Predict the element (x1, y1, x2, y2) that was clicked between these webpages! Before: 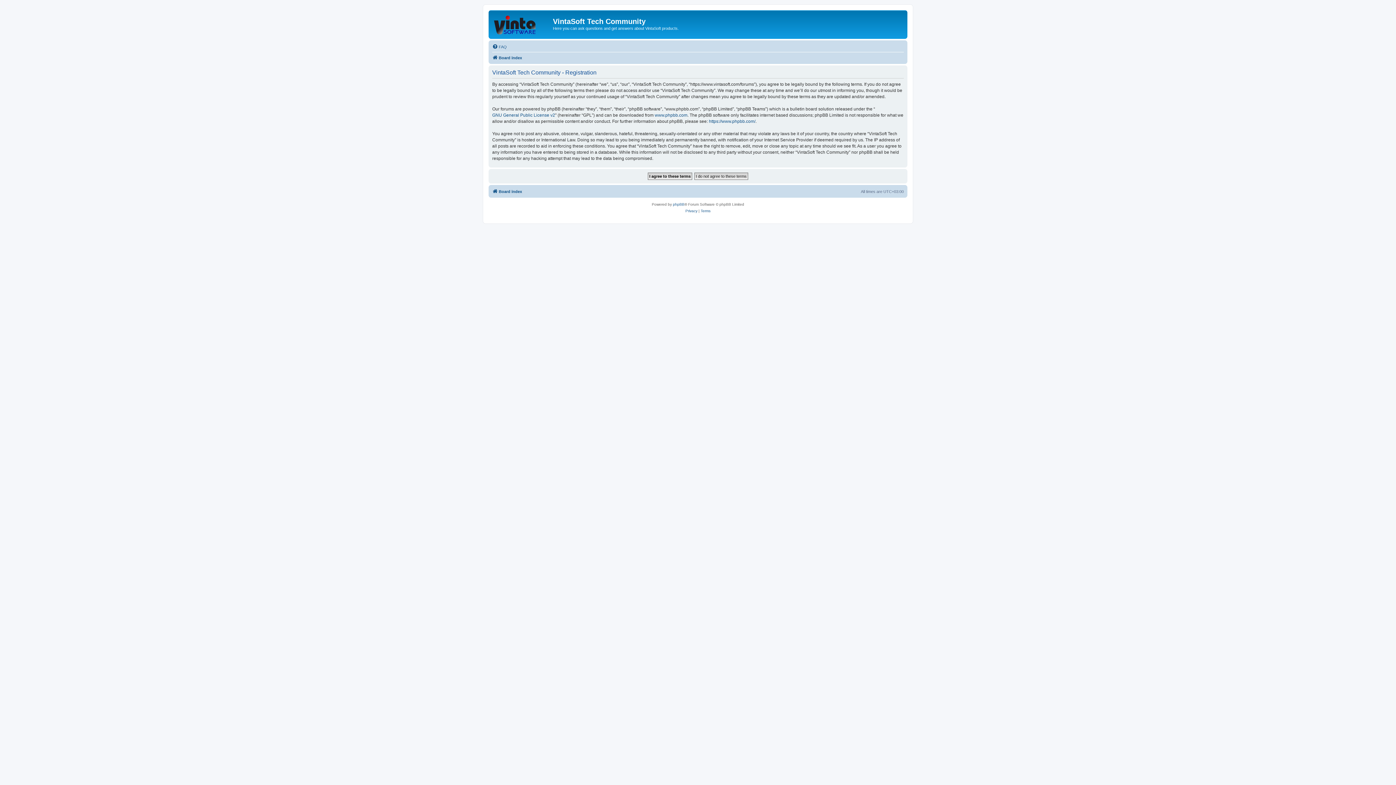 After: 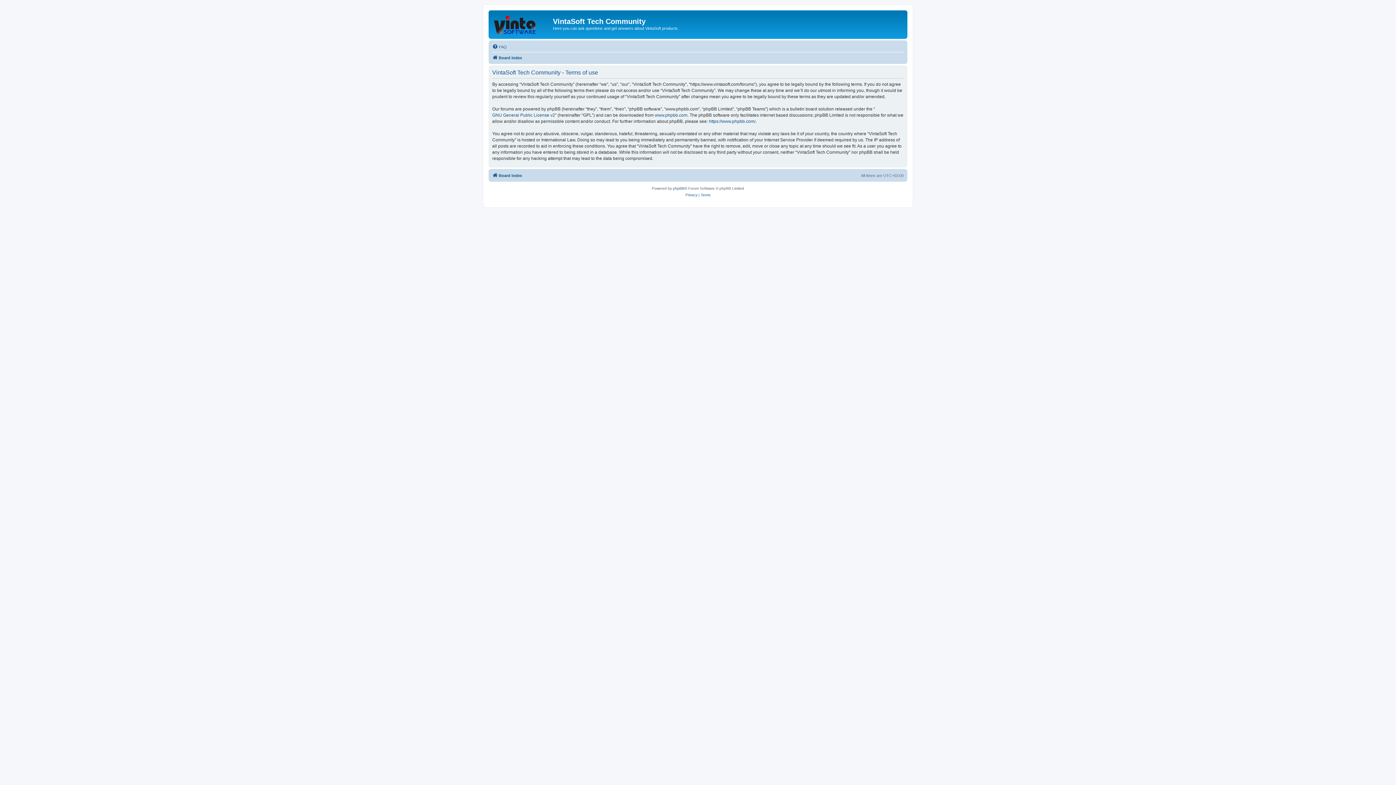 Action: label: Terms bbox: (700, 207, 710, 214)